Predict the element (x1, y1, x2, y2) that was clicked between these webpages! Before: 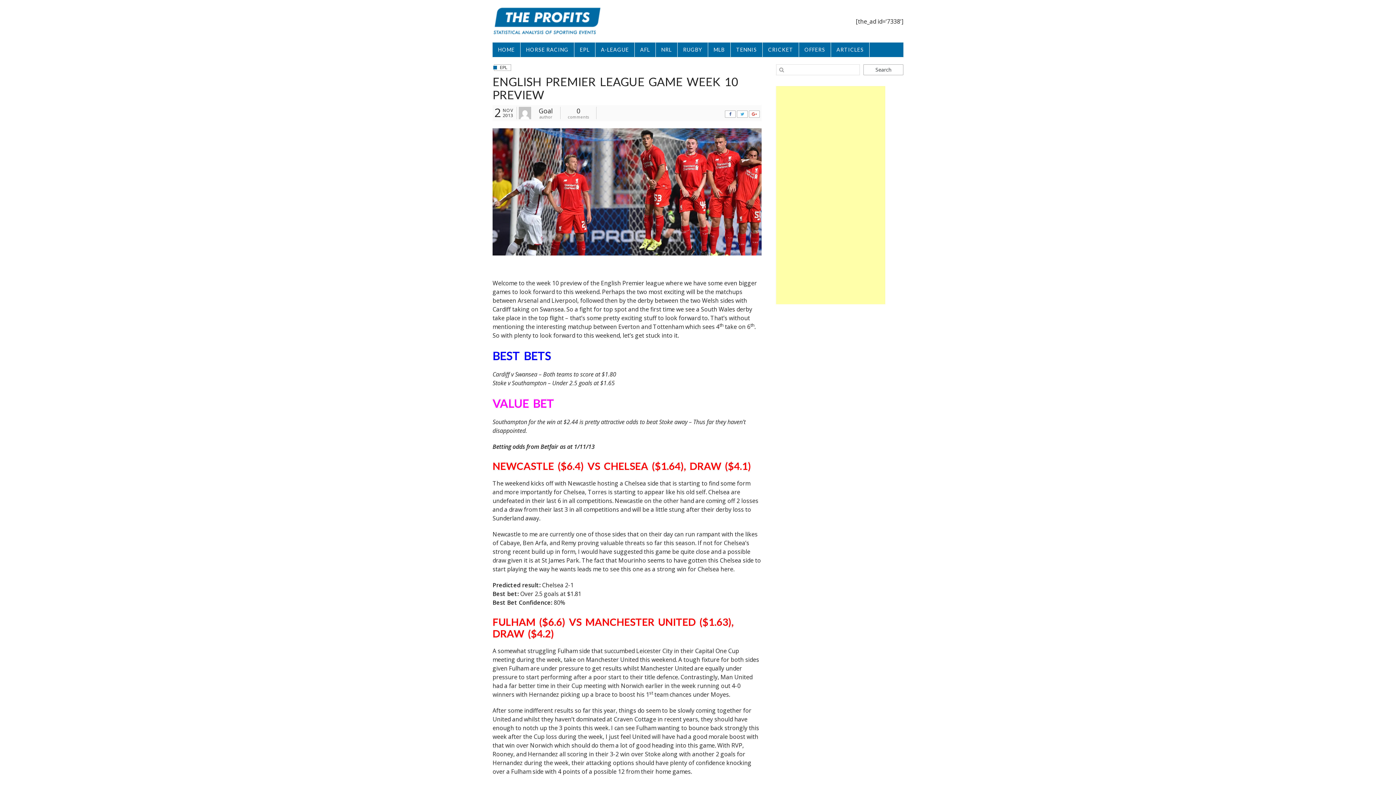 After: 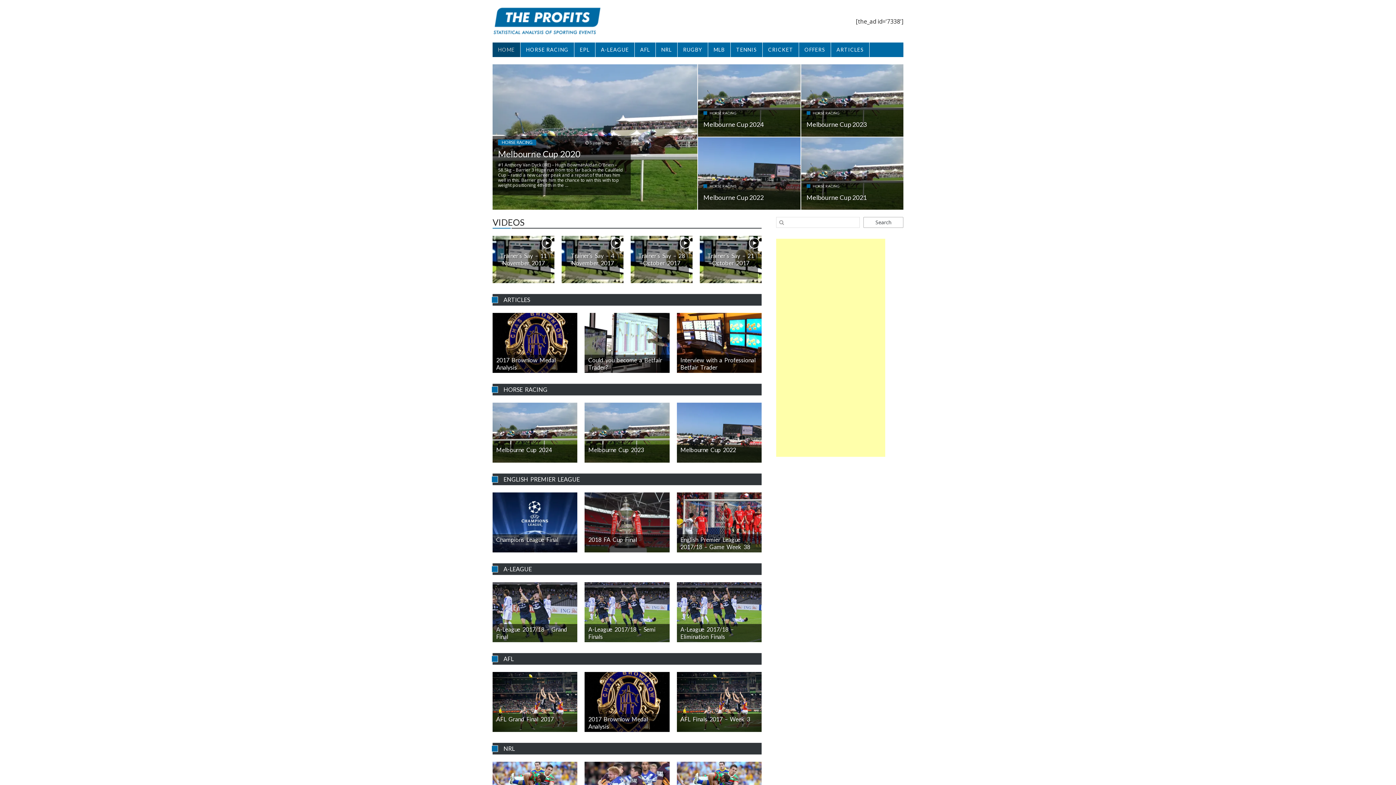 Action: bbox: (492, 16, 601, 24)